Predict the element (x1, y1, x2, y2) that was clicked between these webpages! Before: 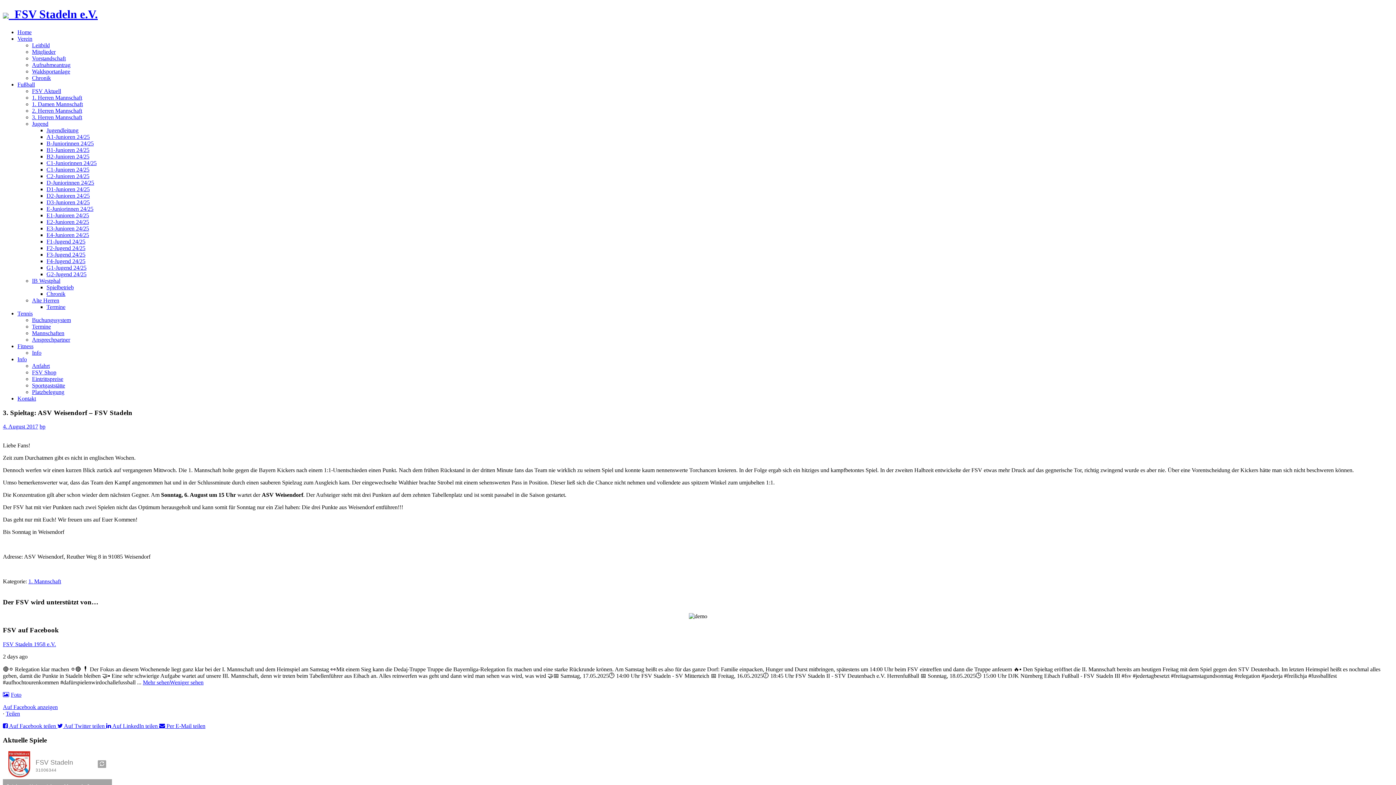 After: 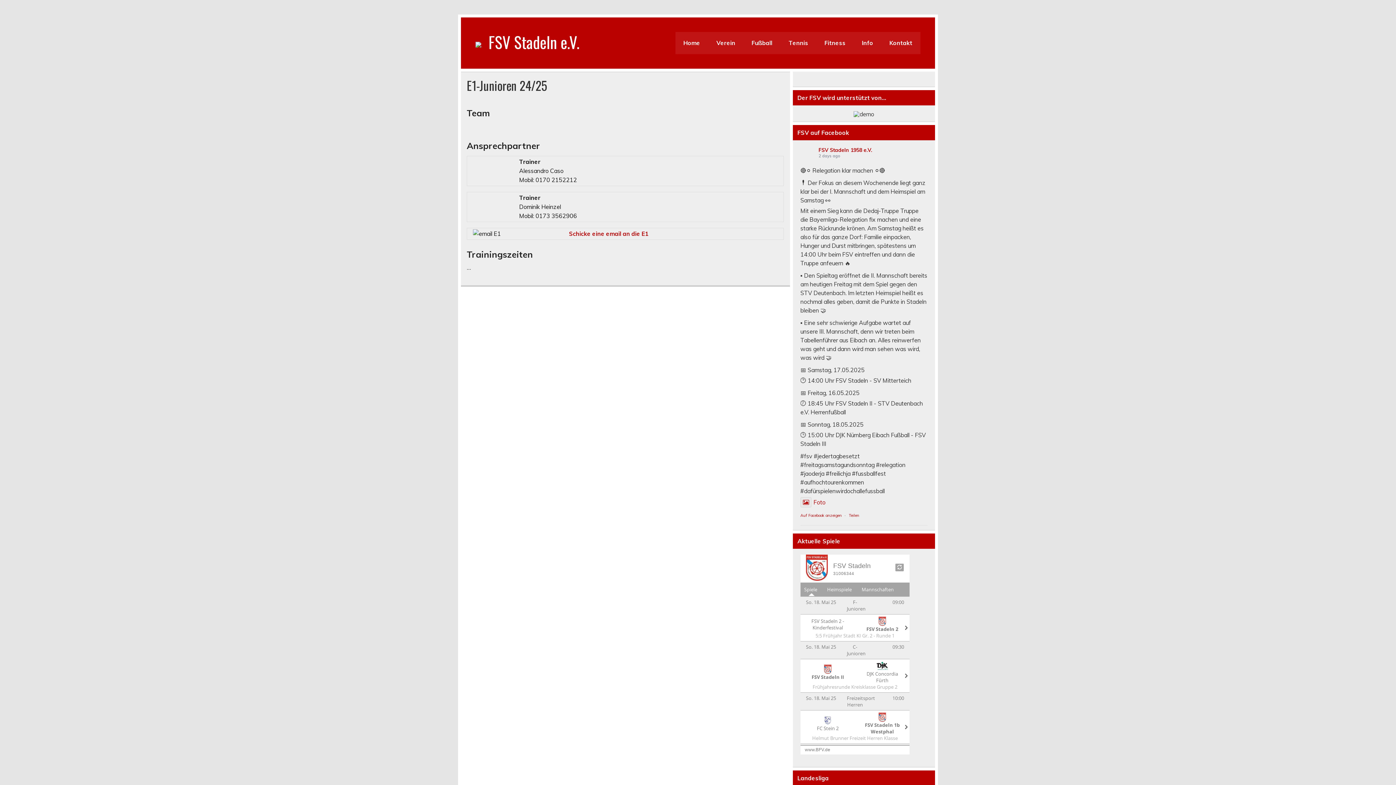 Action: bbox: (46, 212, 89, 218) label: E1-Junioren 24/25